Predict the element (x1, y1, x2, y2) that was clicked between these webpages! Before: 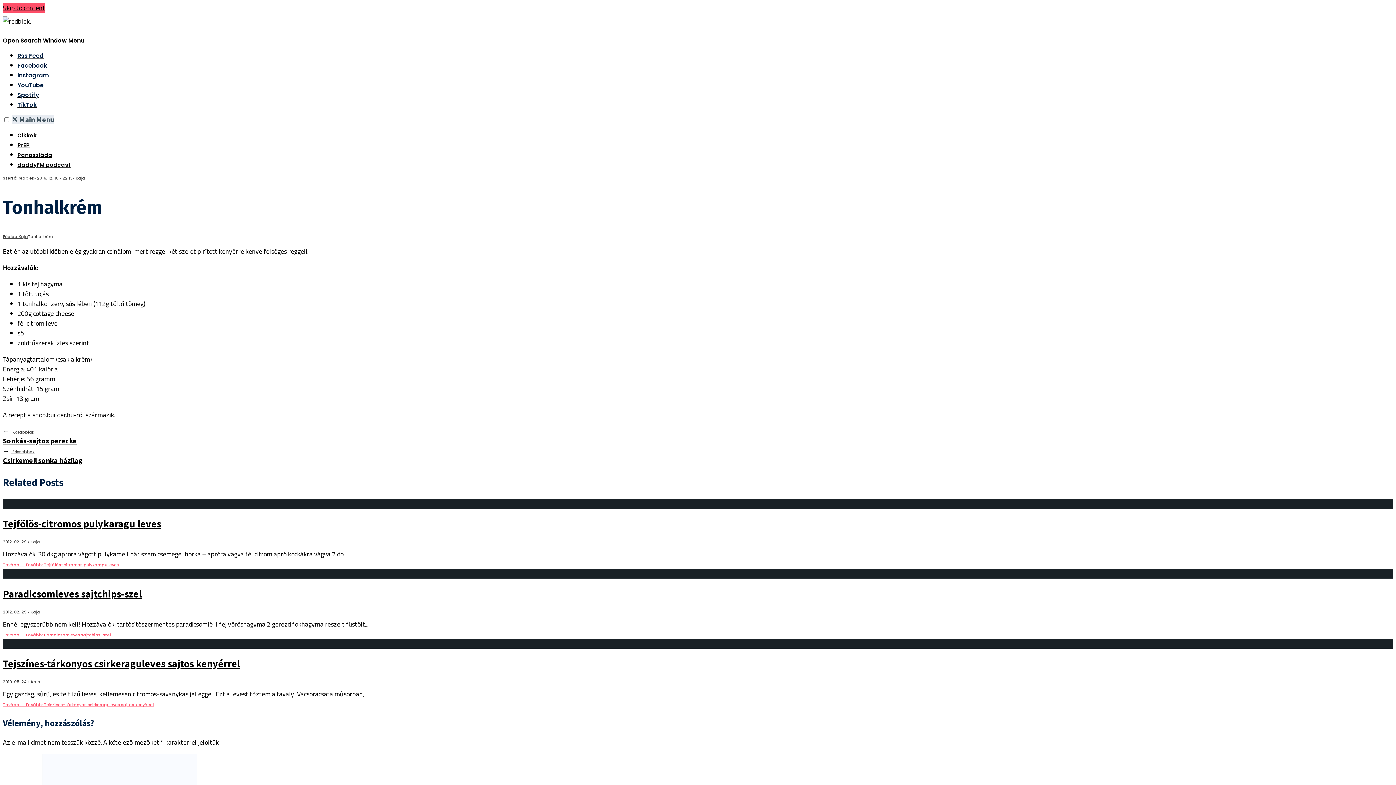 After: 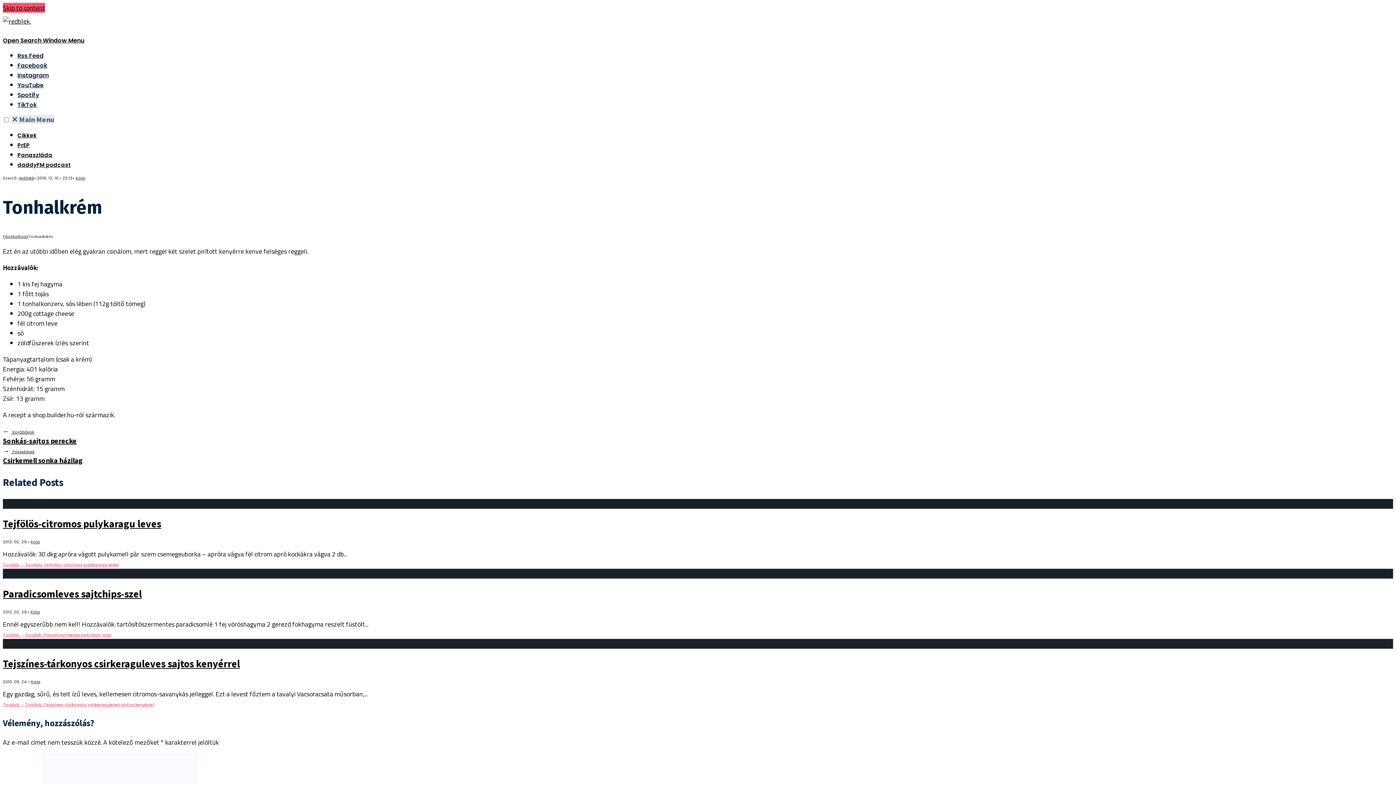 Action: bbox: (17, 99, 36, 109) label: TikTok